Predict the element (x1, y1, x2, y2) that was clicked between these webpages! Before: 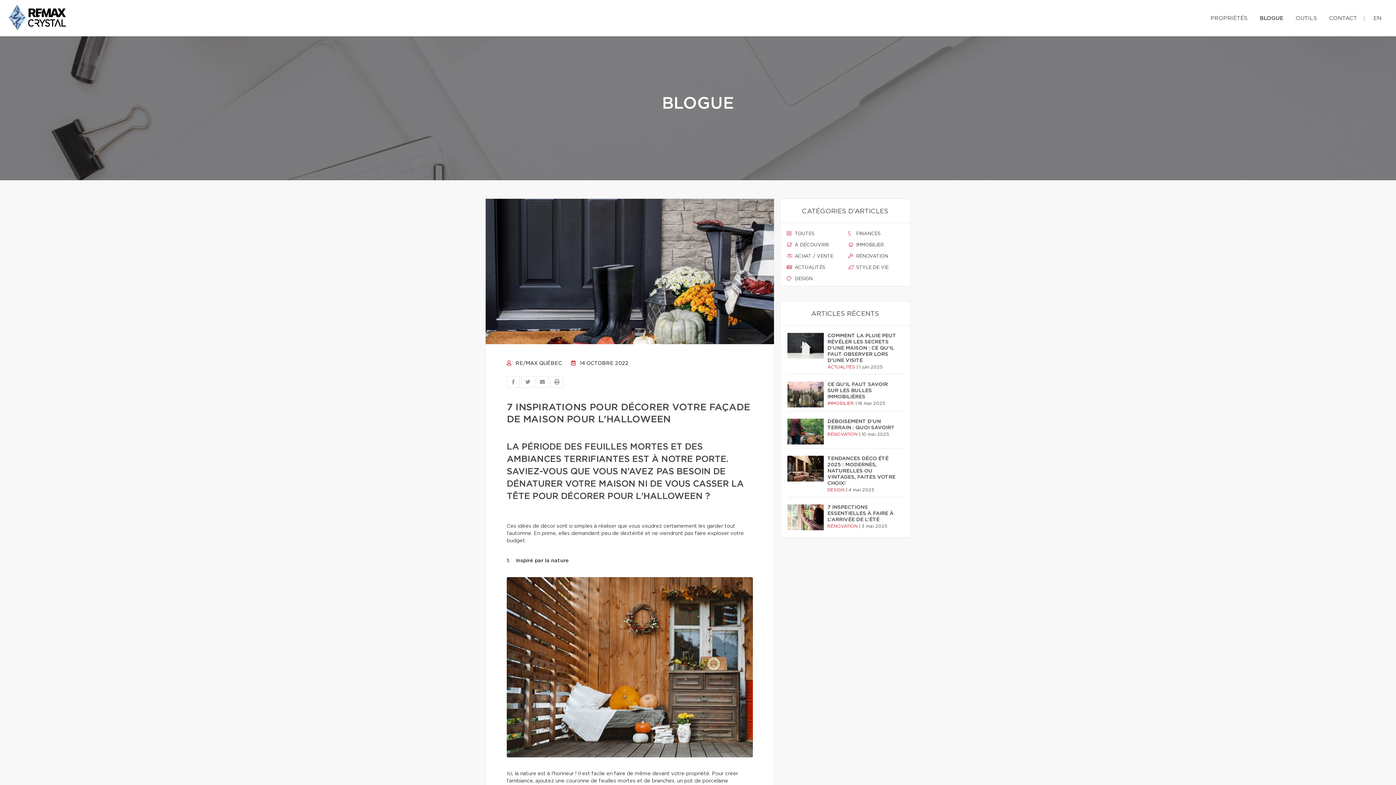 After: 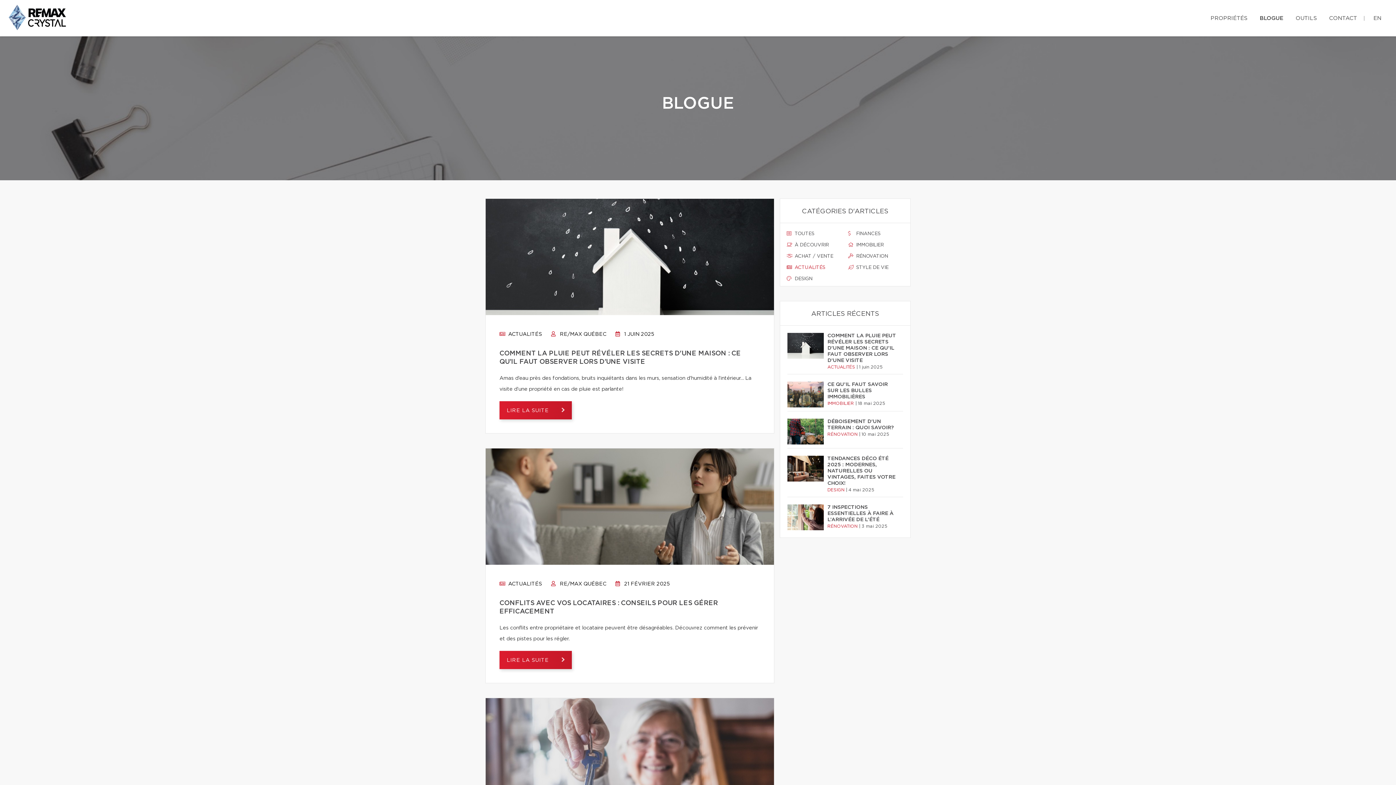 Action: label:  ACTUALITÉS bbox: (786, 264, 842, 271)